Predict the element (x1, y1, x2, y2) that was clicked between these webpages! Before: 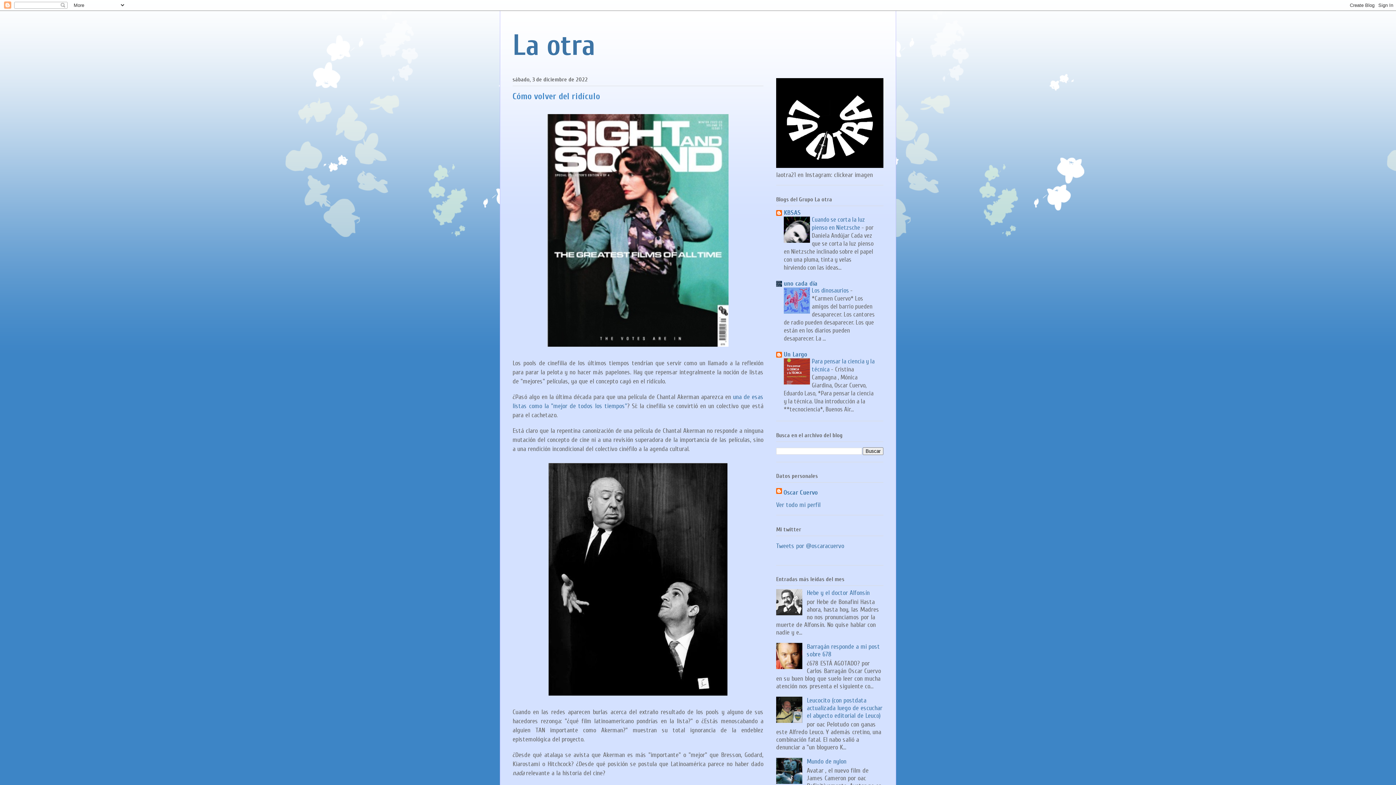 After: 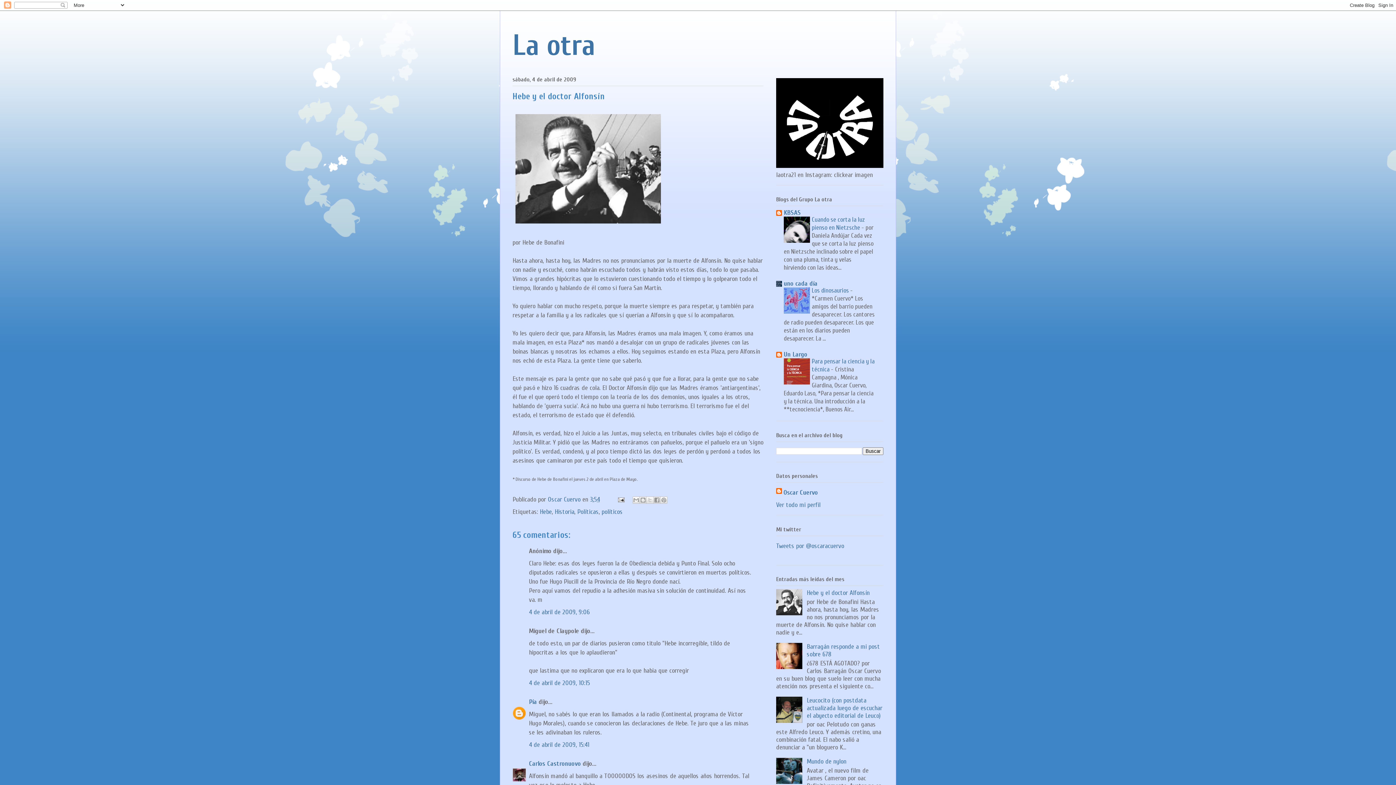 Action: bbox: (806, 589, 869, 597) label: Hebe y el doctor Alfonsín